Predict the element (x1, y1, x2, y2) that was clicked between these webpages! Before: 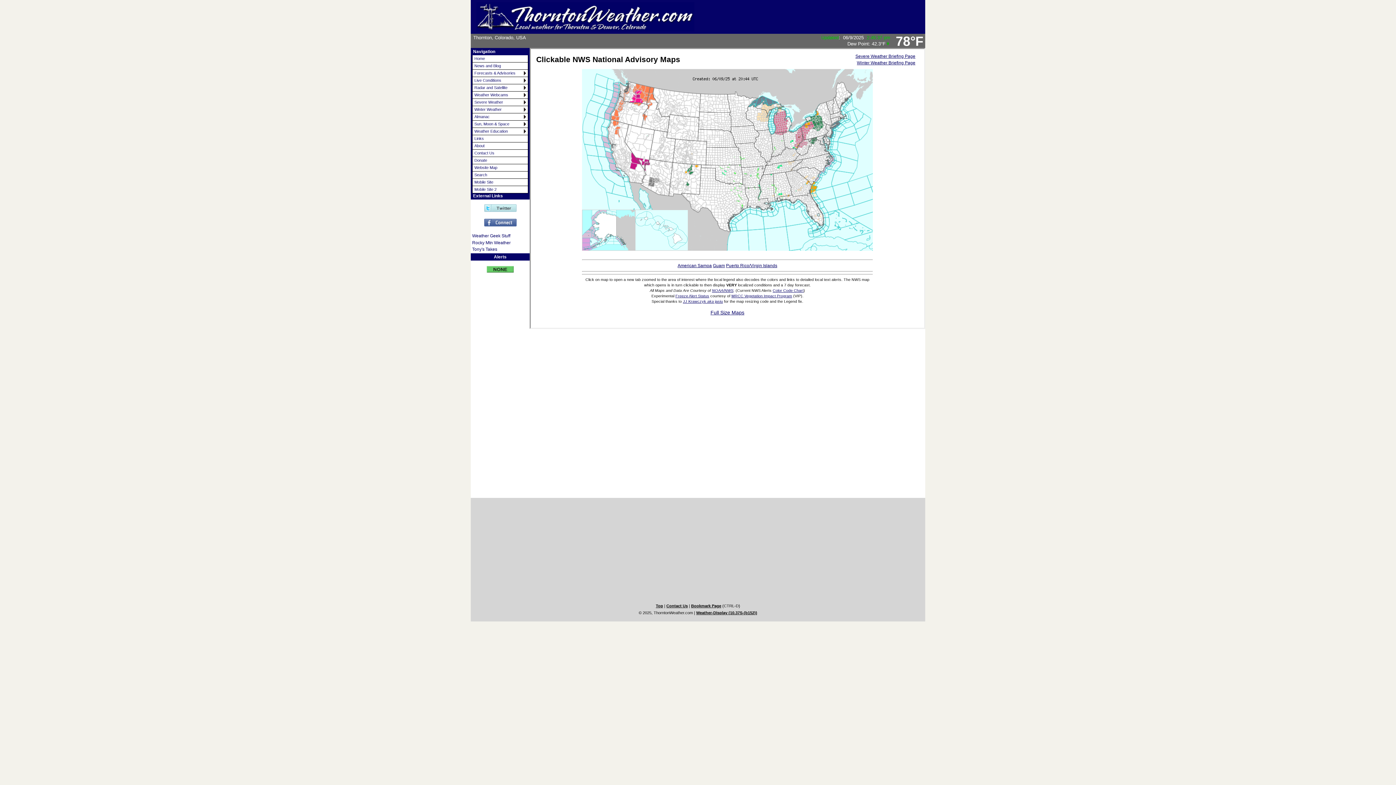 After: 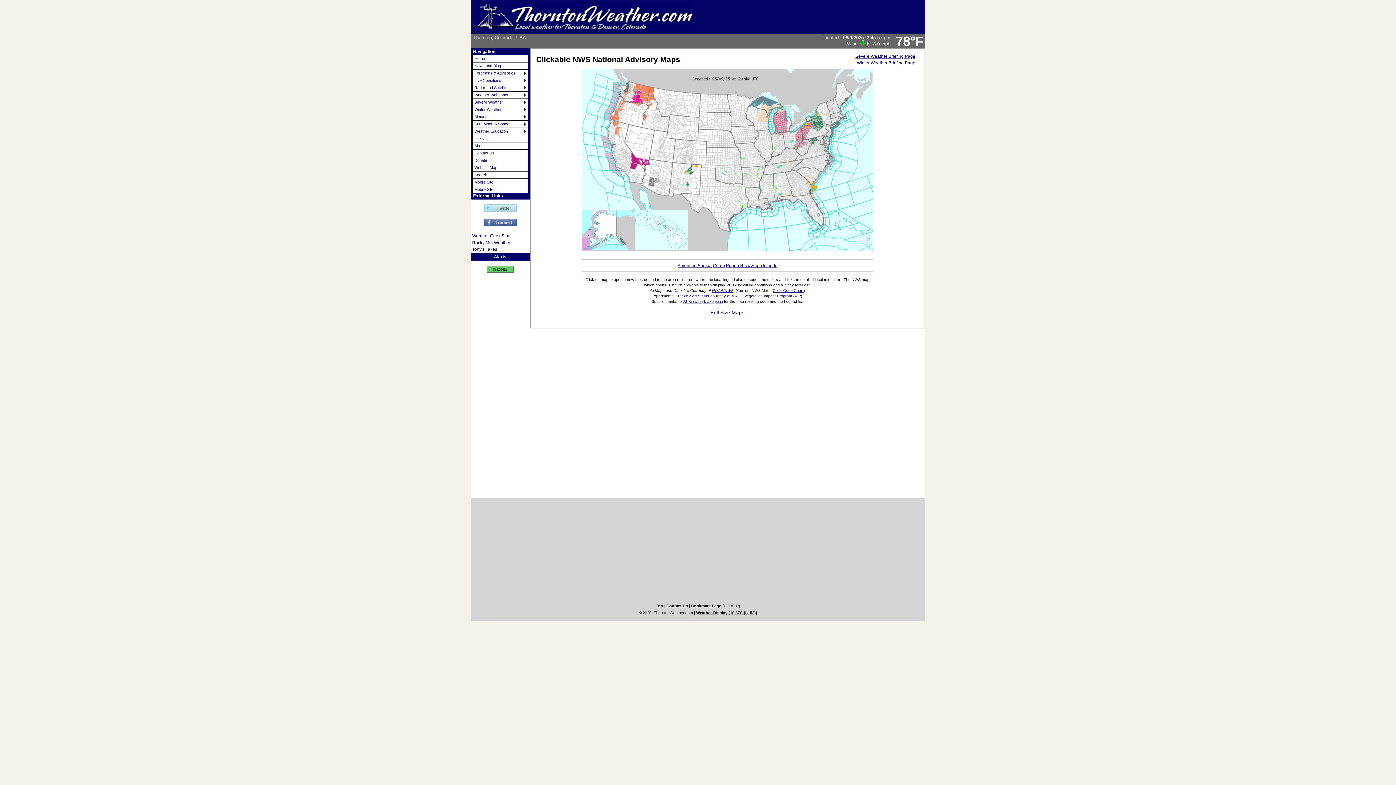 Action: bbox: (691, 604, 721, 608) label: Bookmark Page